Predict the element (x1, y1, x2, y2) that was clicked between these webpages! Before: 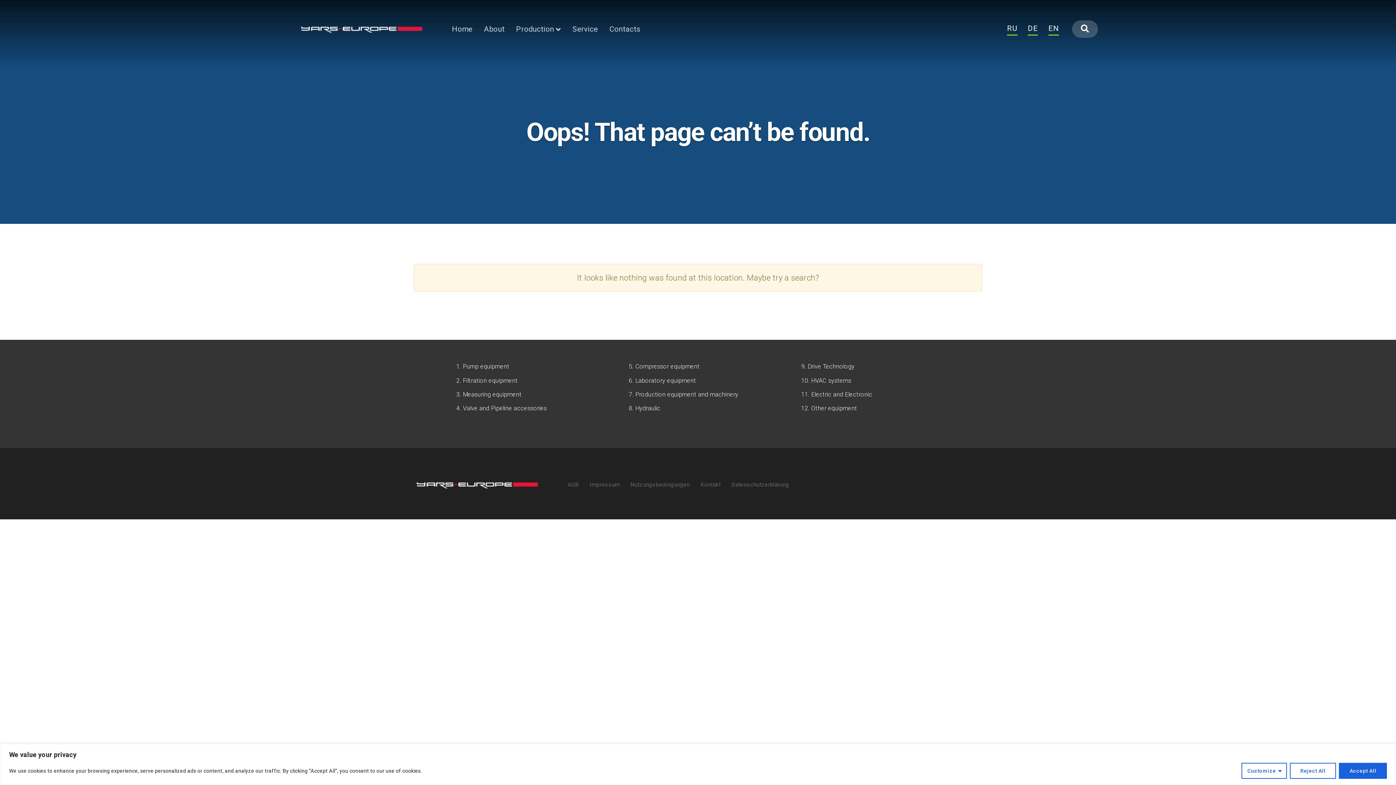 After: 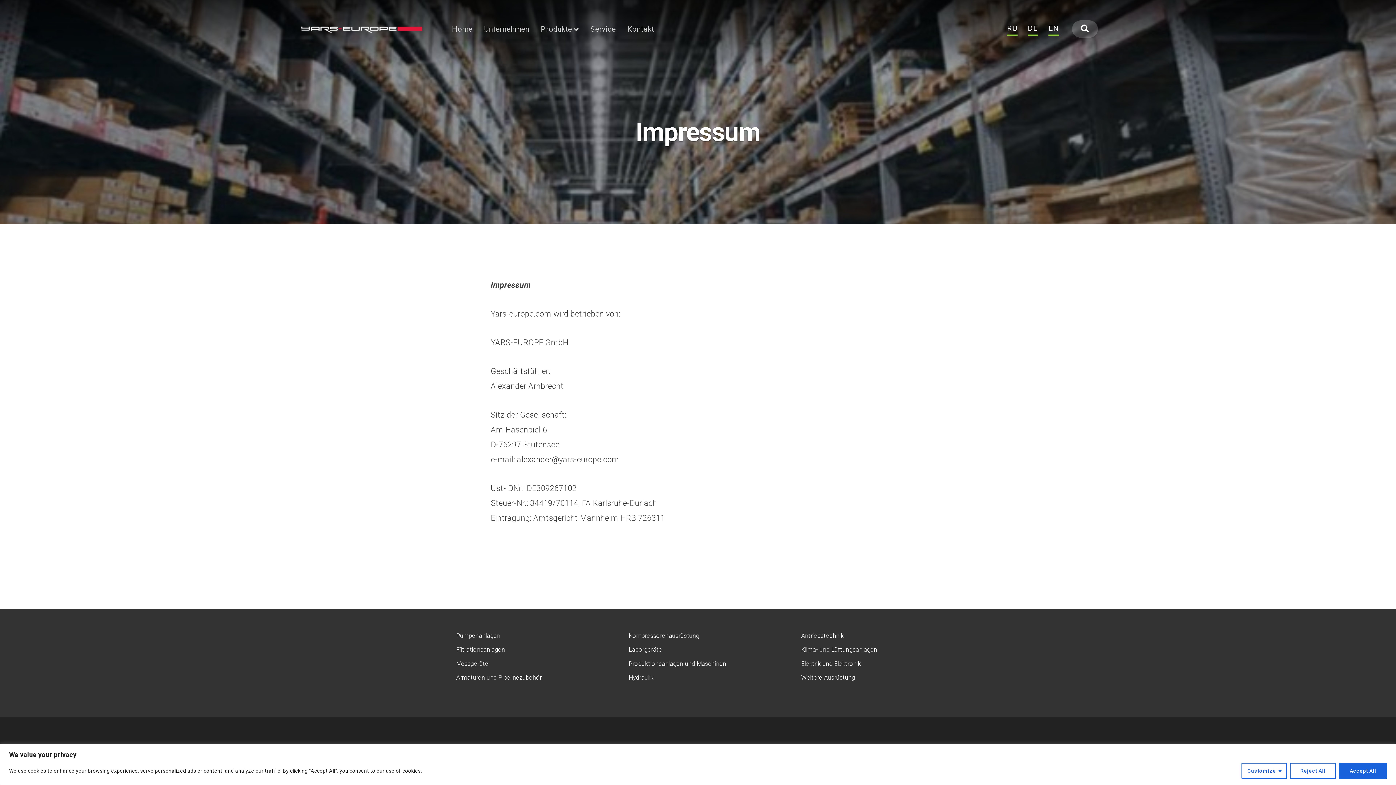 Action: bbox: (589, 481, 619, 488) label: Impressum